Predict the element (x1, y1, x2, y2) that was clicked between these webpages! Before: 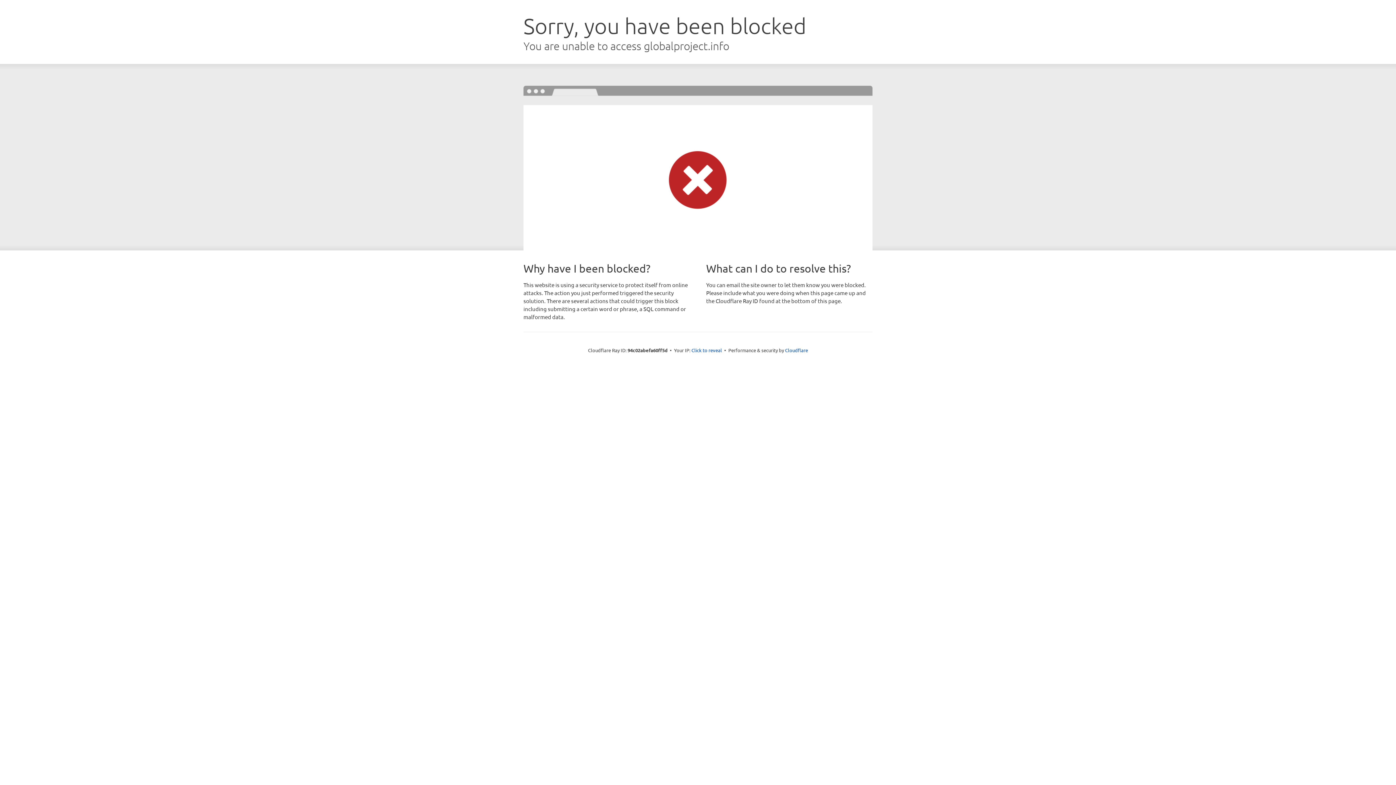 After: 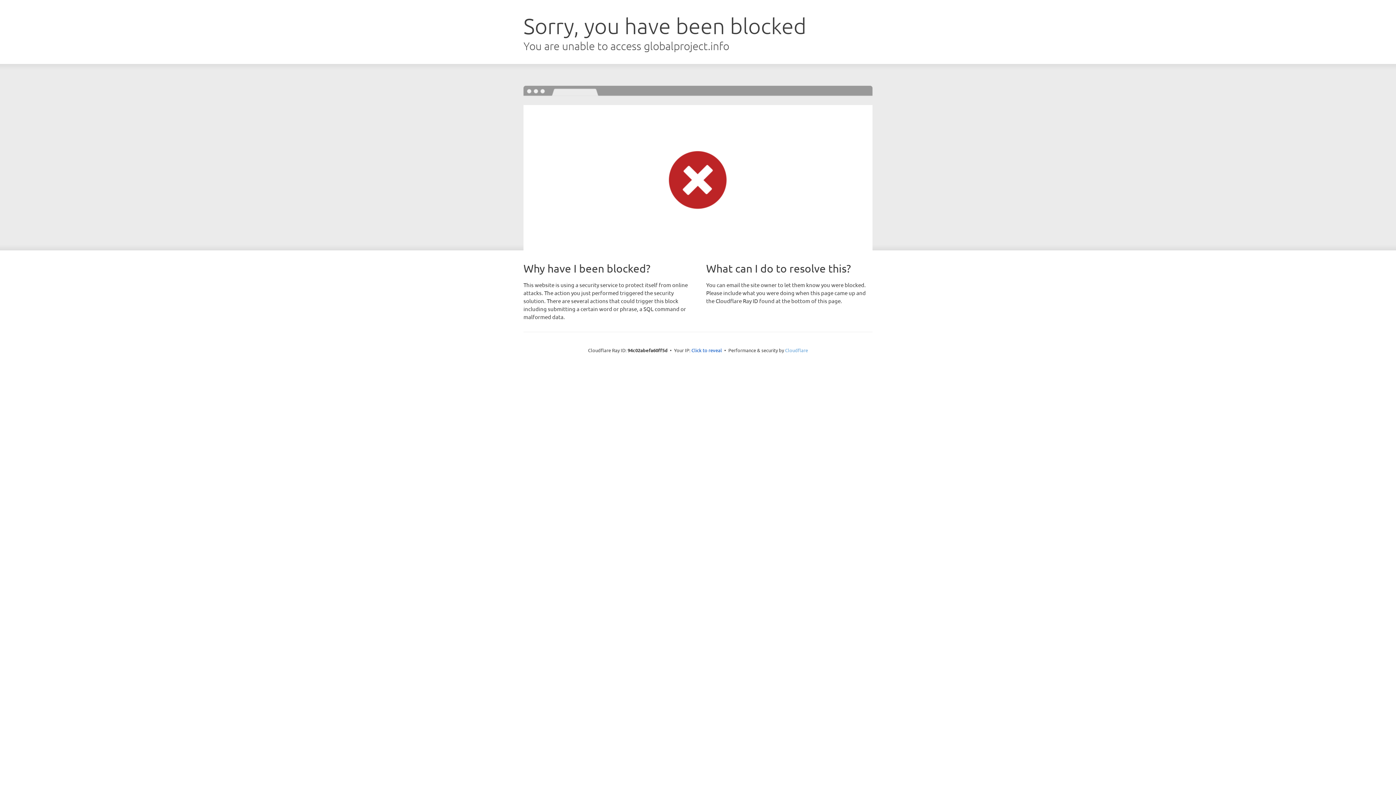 Action: label: Cloudflare bbox: (785, 347, 808, 353)